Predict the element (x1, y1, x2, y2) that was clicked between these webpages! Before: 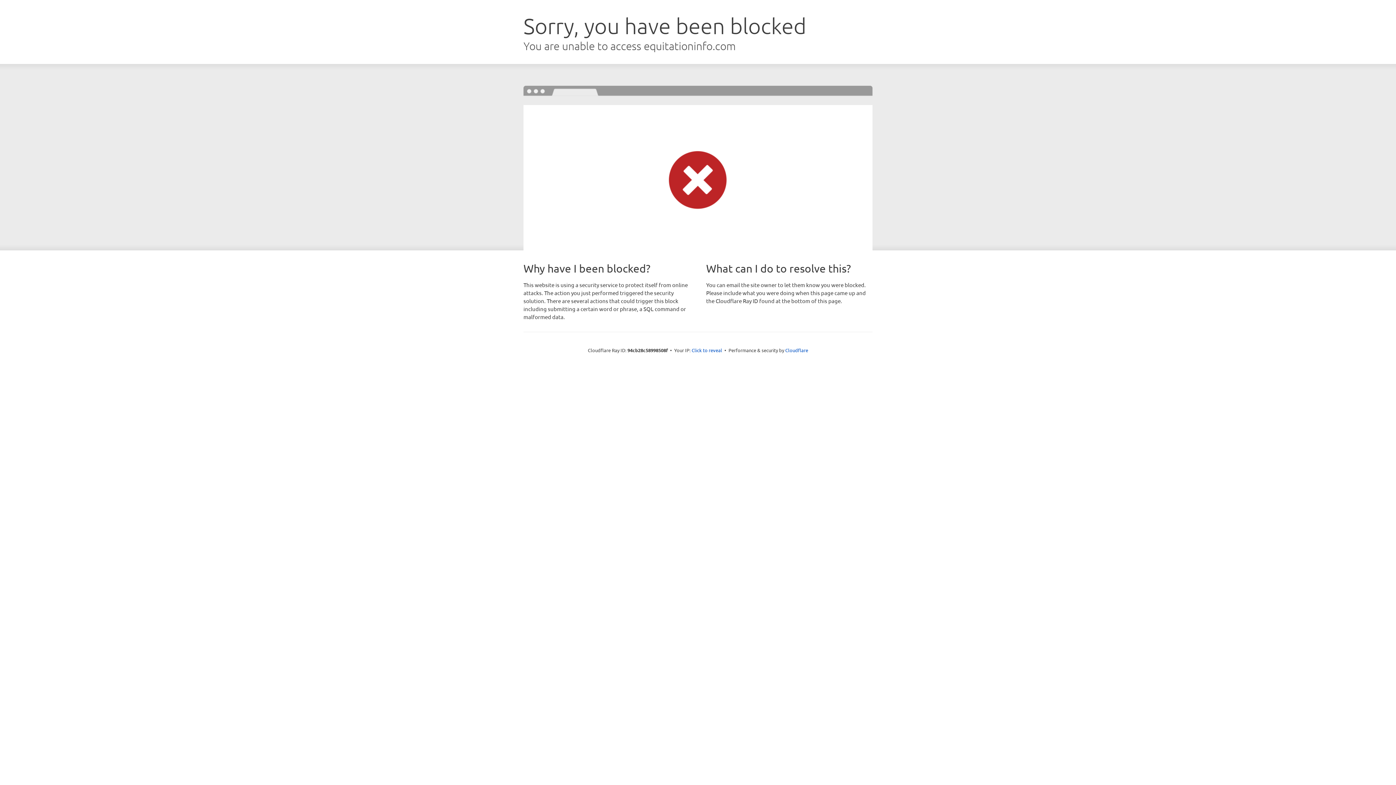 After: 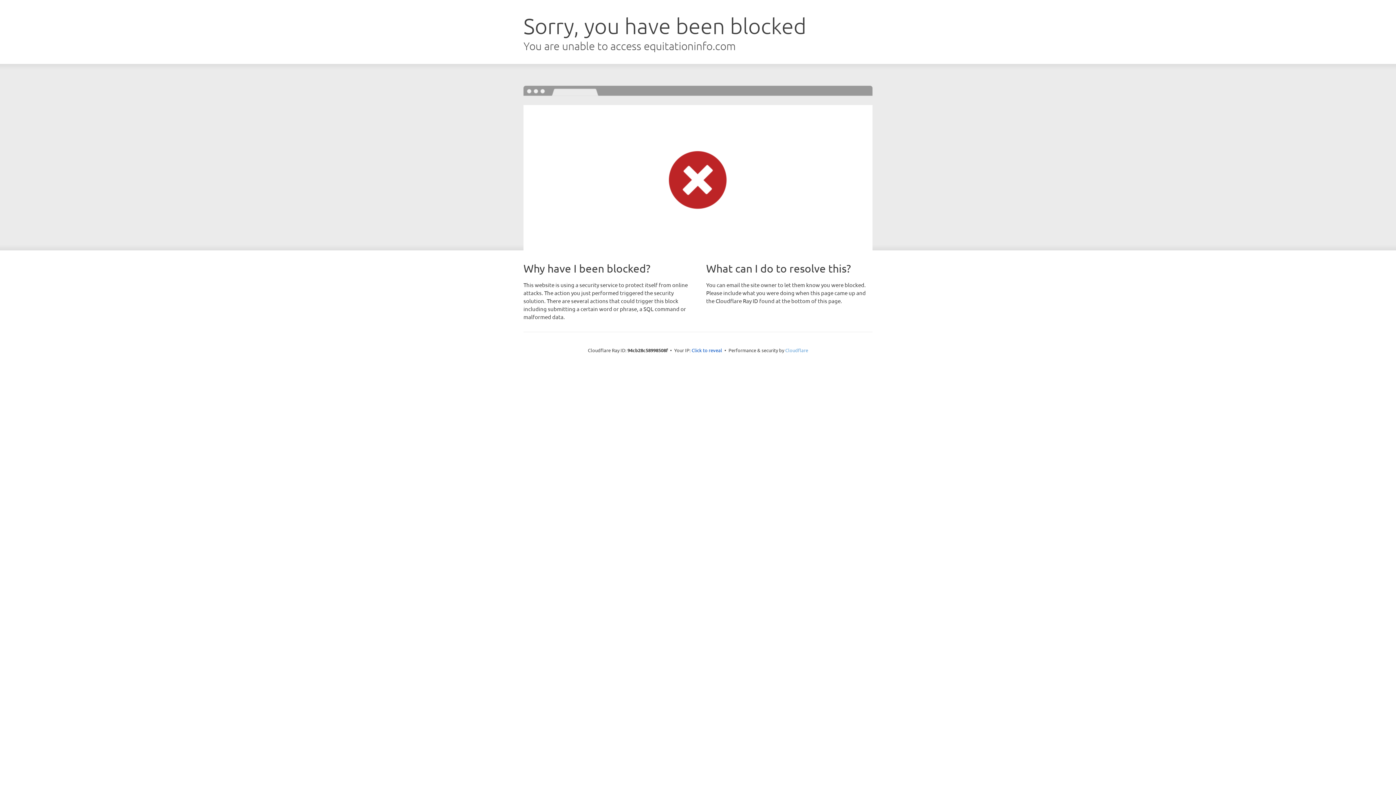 Action: label: Cloudflare bbox: (785, 347, 808, 353)